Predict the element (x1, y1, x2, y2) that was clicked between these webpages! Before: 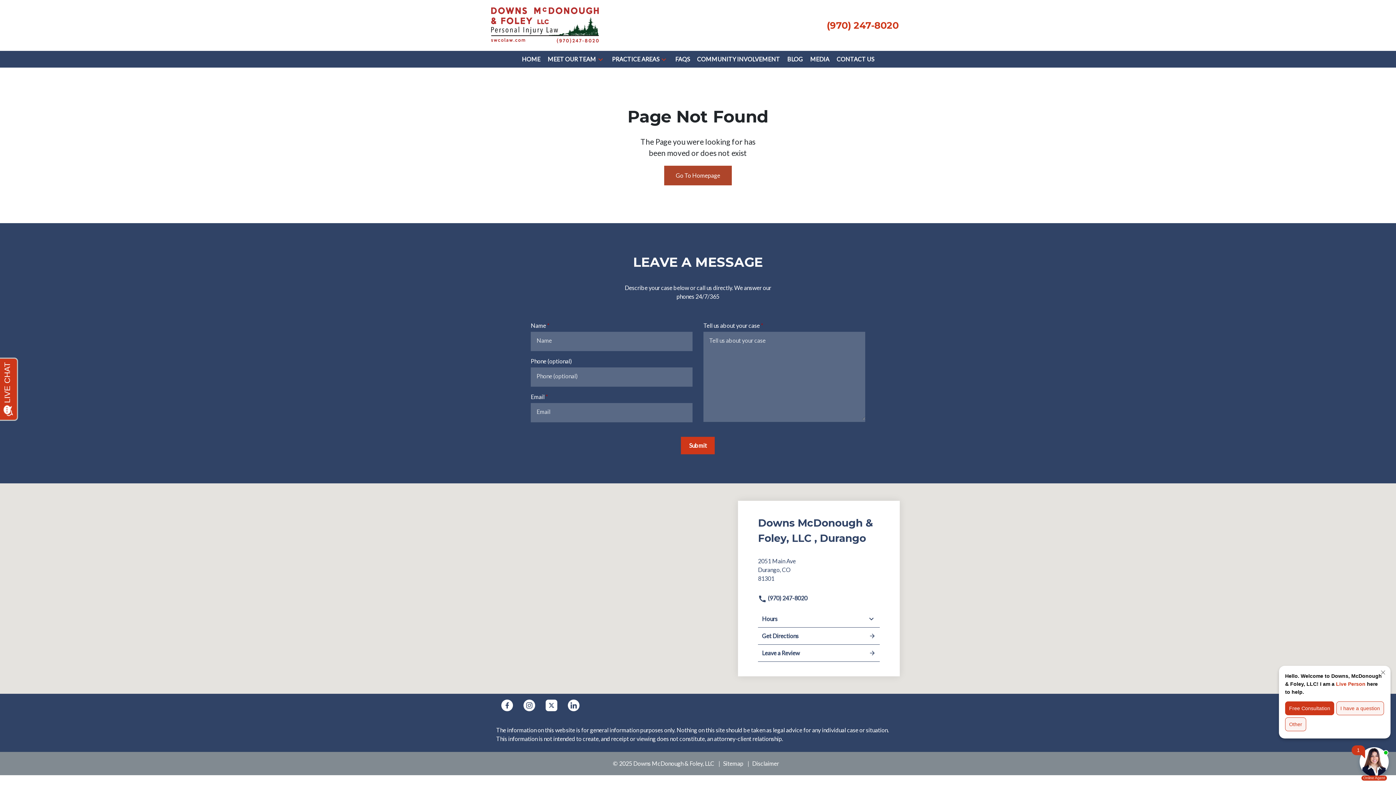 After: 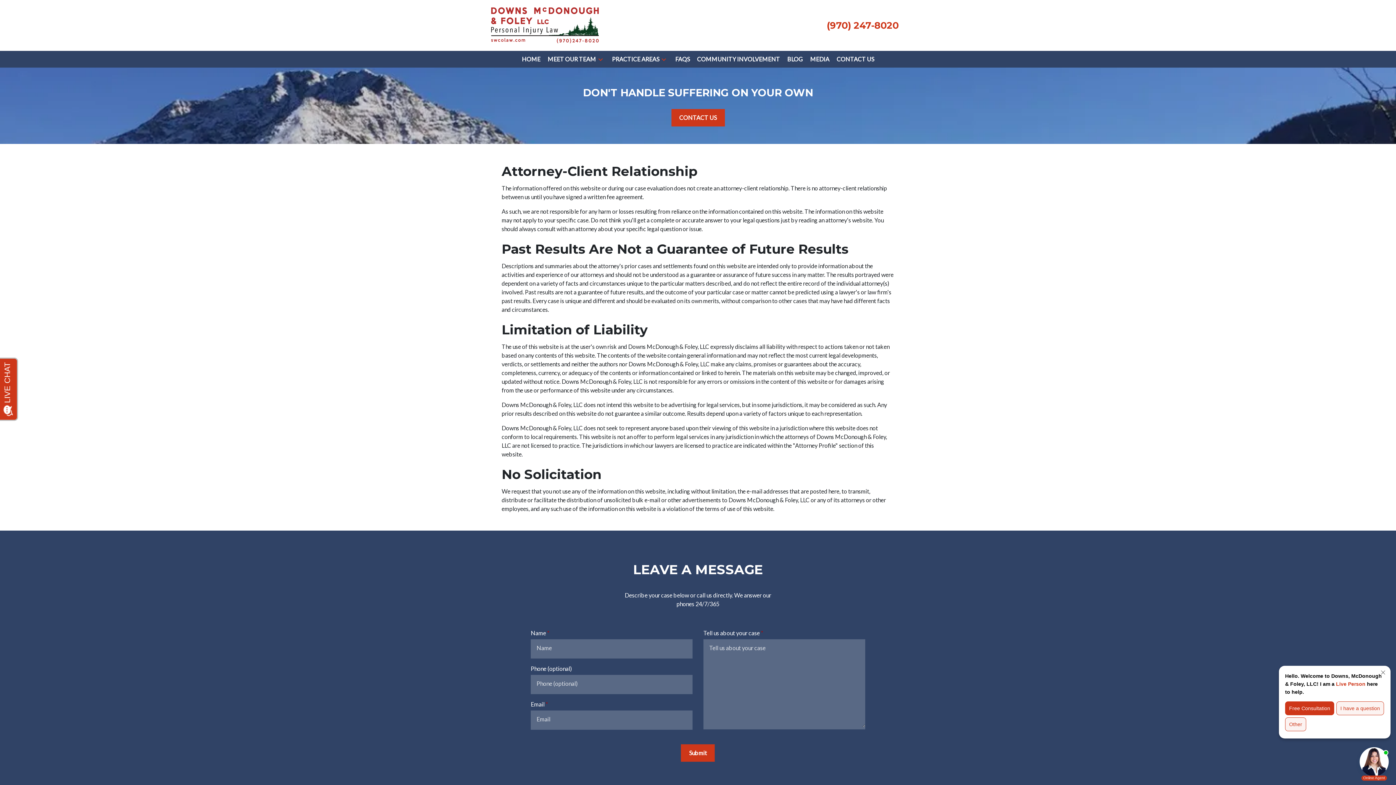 Action: bbox: (747, 760, 779, 767) label: go to disclaimer